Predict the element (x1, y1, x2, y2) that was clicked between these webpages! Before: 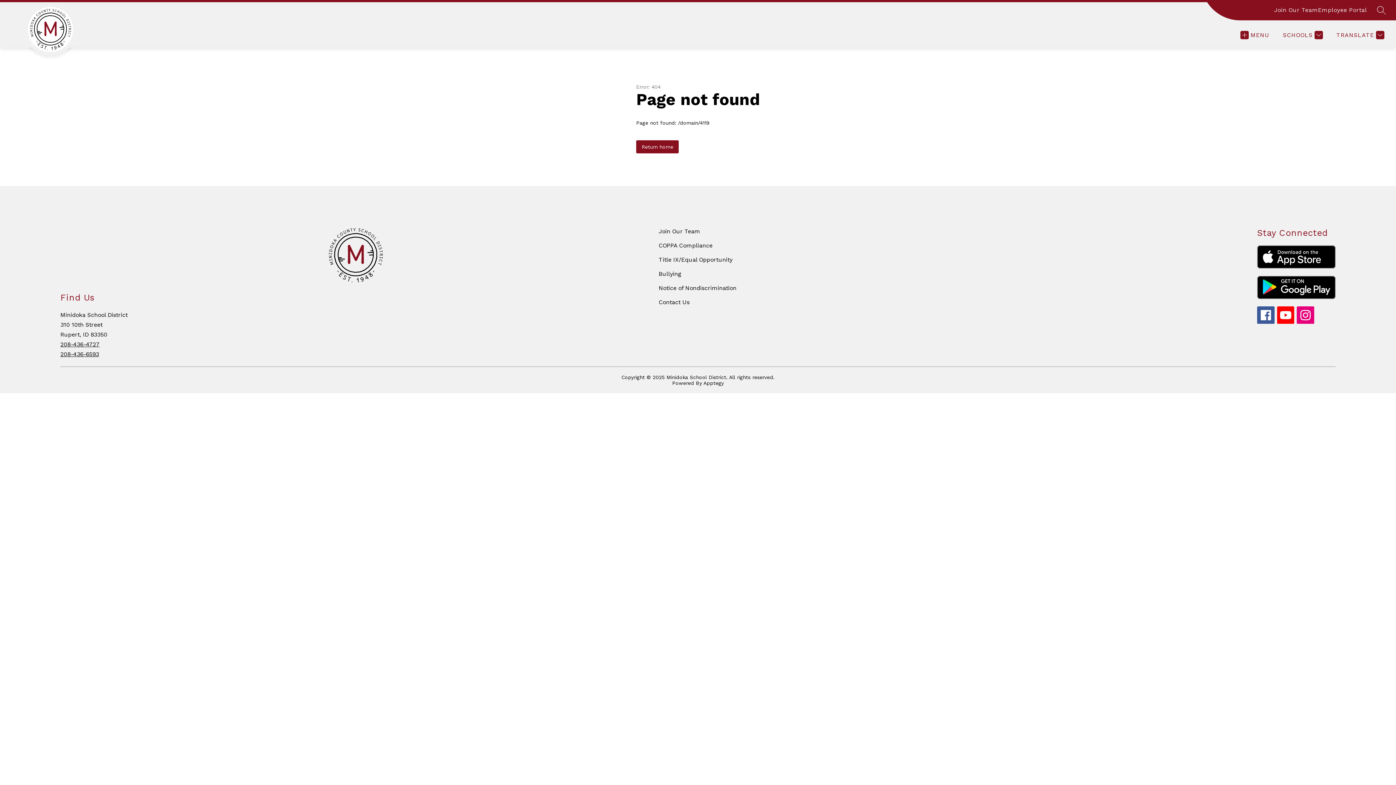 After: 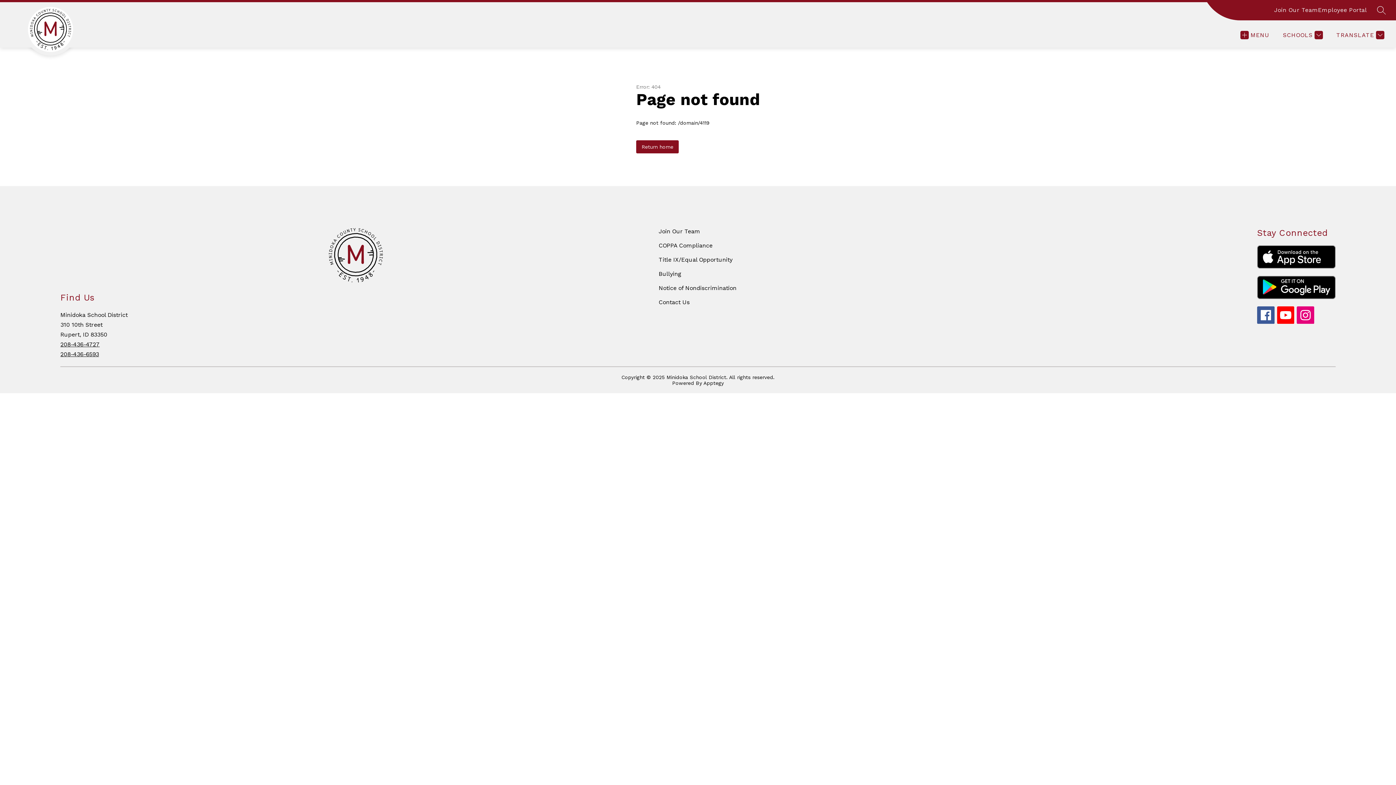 Action: bbox: (1257, 245, 1335, 268)